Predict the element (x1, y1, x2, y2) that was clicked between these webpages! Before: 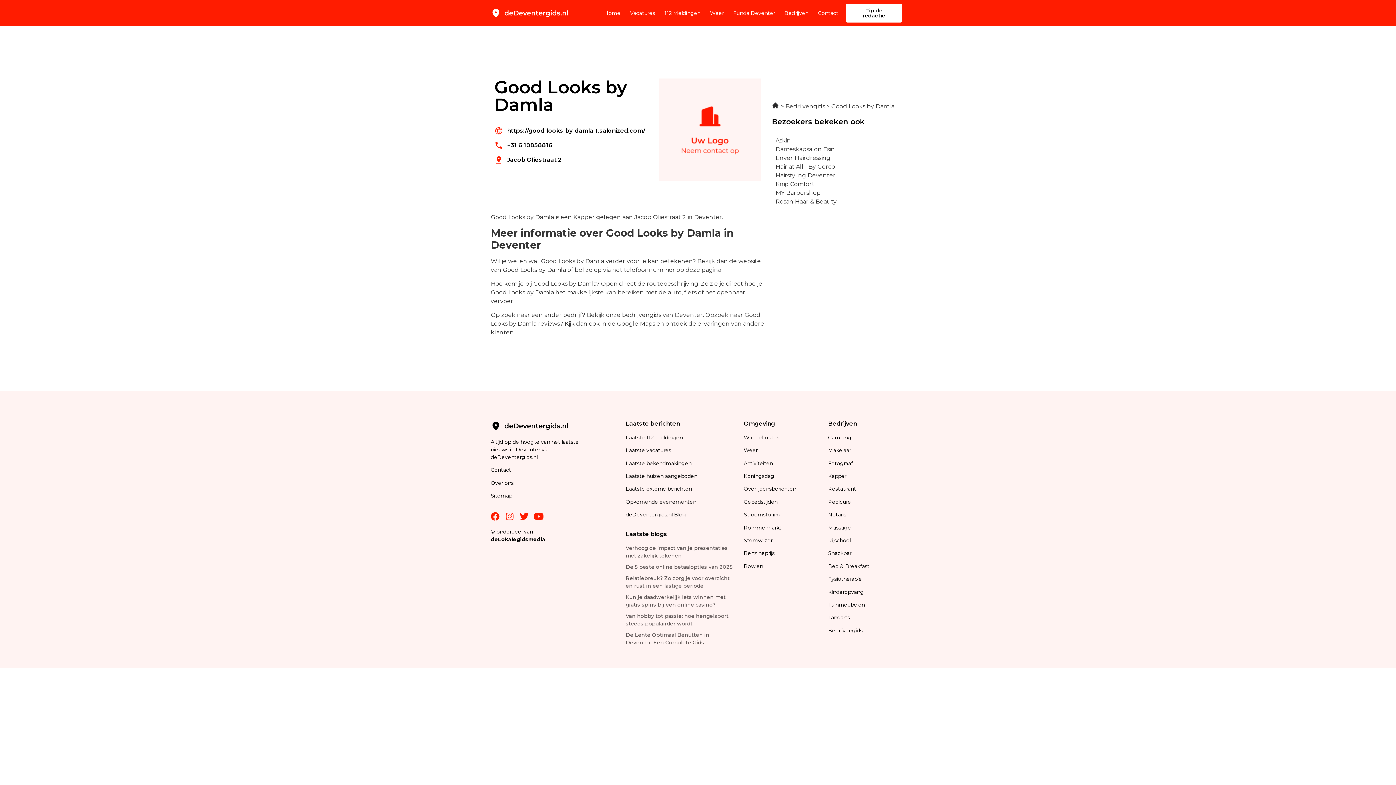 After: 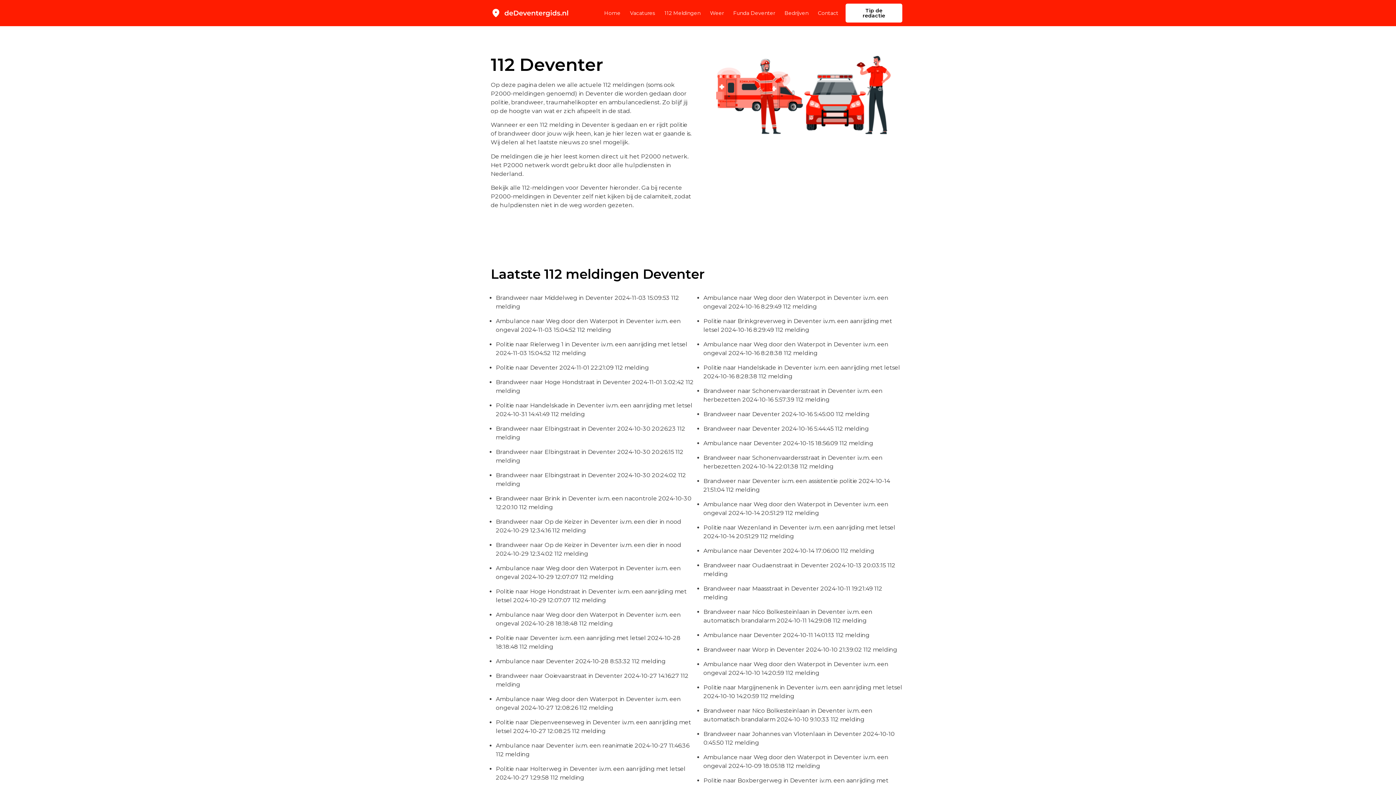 Action: label: Laatste 112 meldingen bbox: (625, 434, 682, 441)